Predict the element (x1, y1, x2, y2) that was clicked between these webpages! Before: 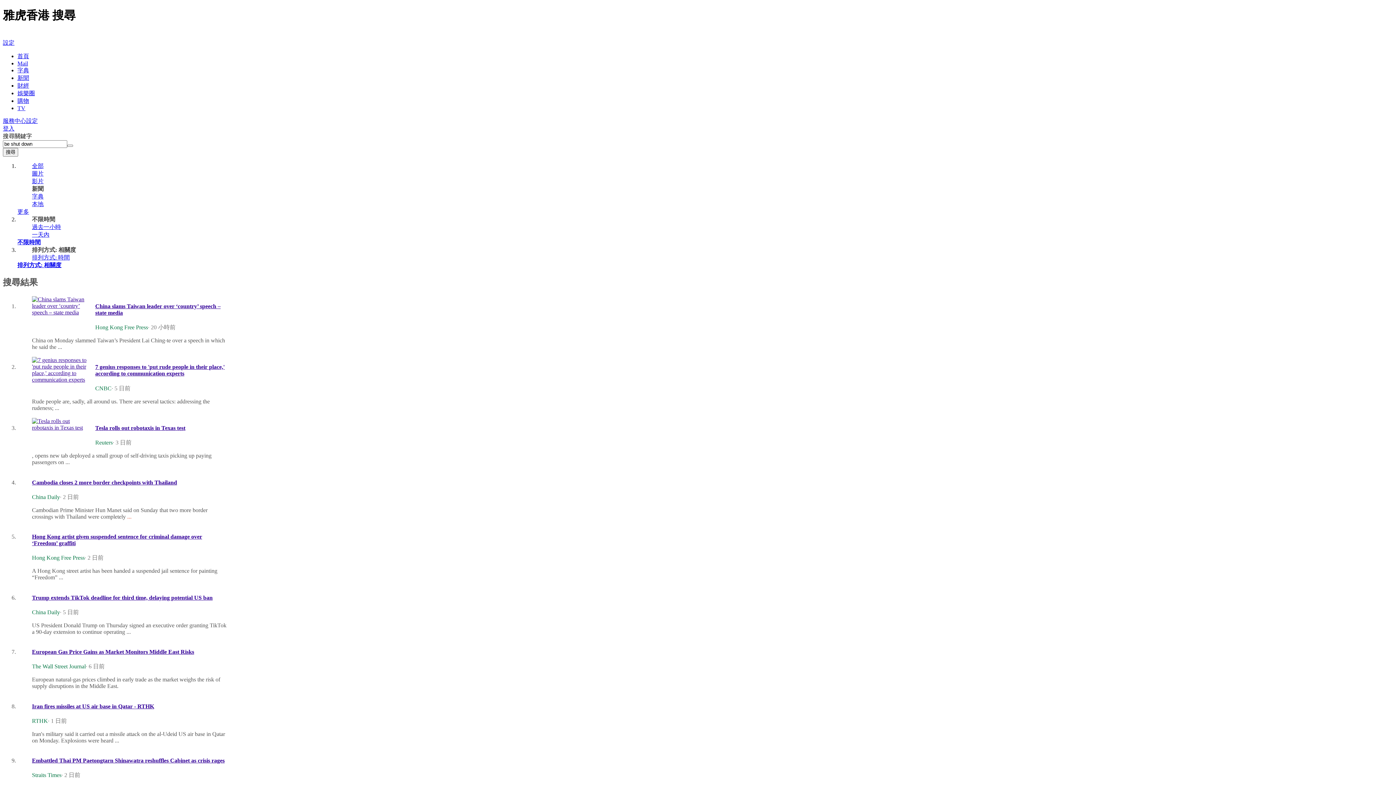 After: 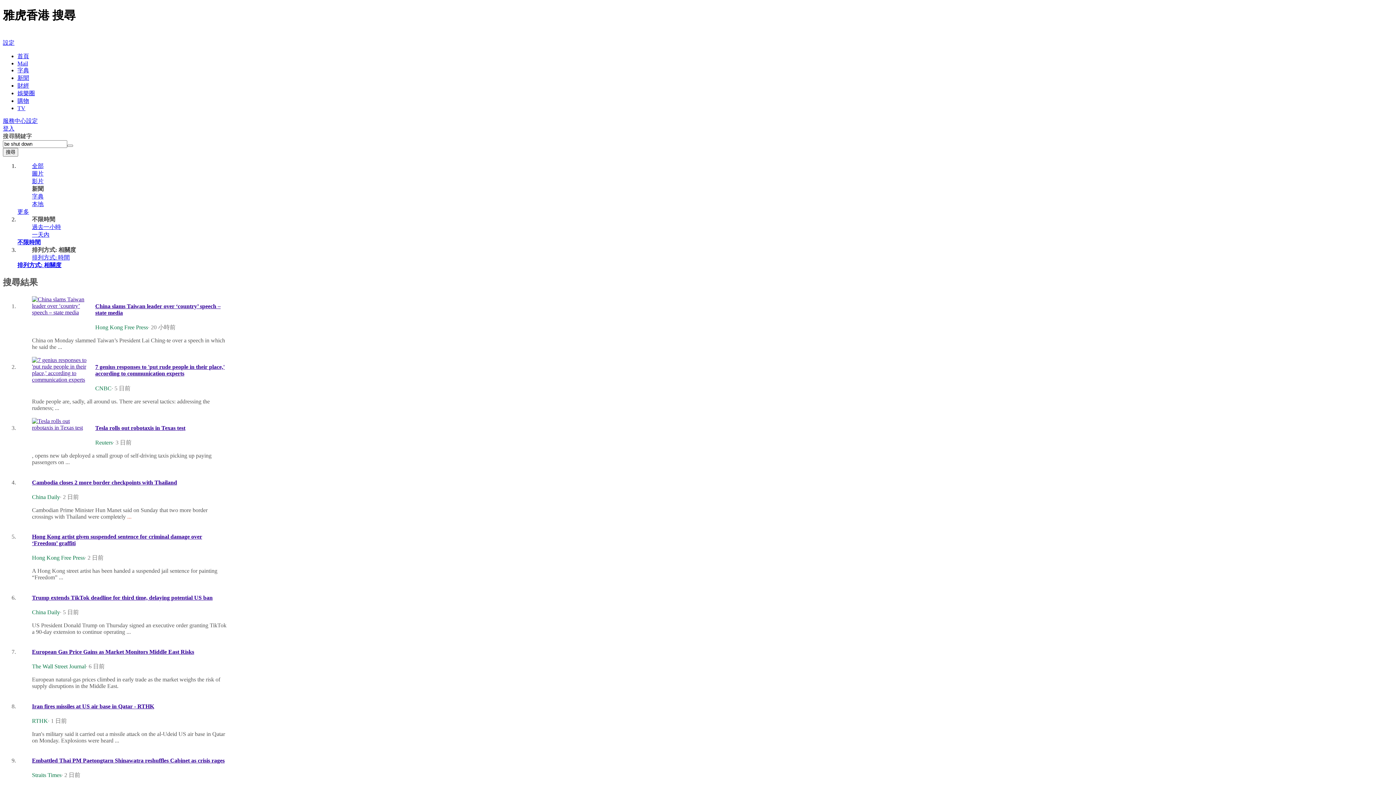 Action: label: European Gas Price Gains as Market Monitors Middle East Risks bbox: (32, 649, 194, 655)